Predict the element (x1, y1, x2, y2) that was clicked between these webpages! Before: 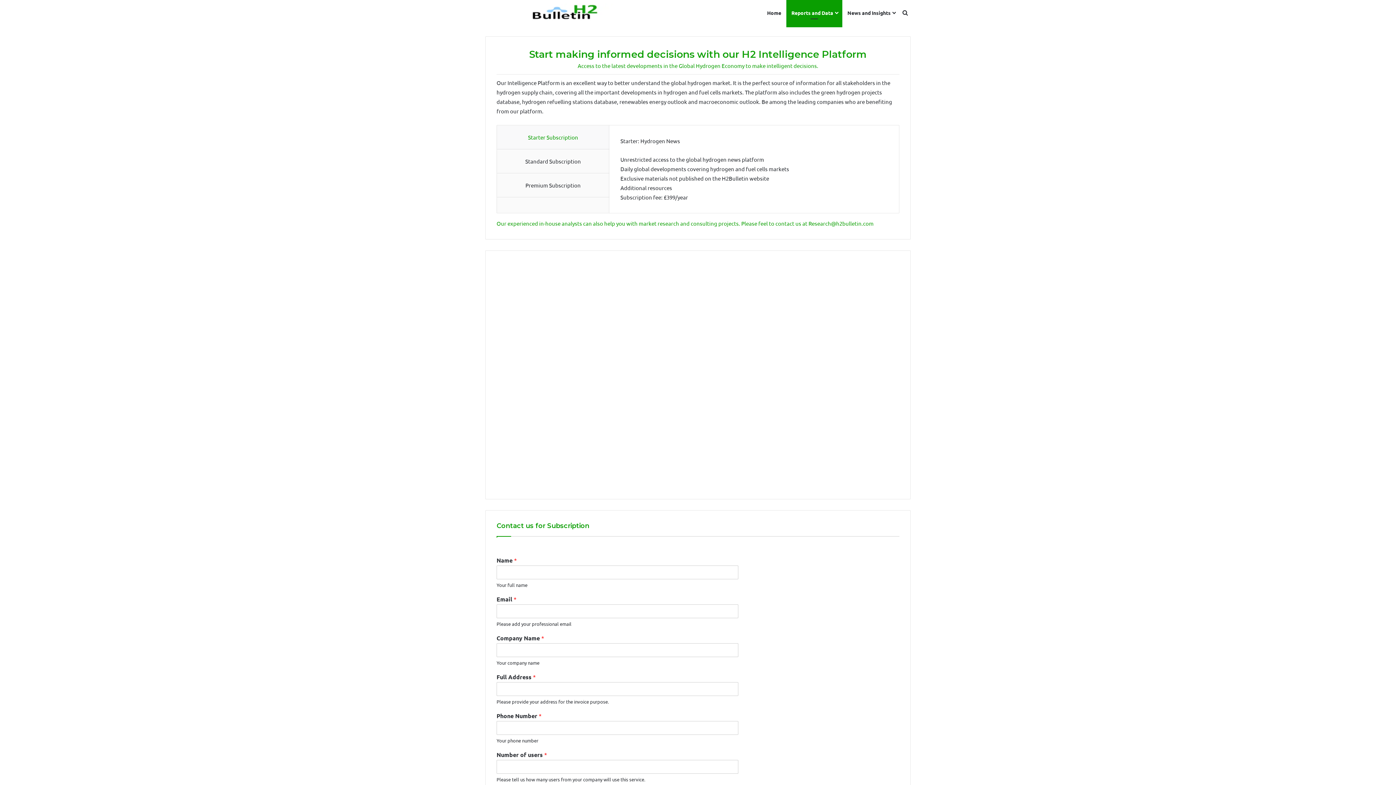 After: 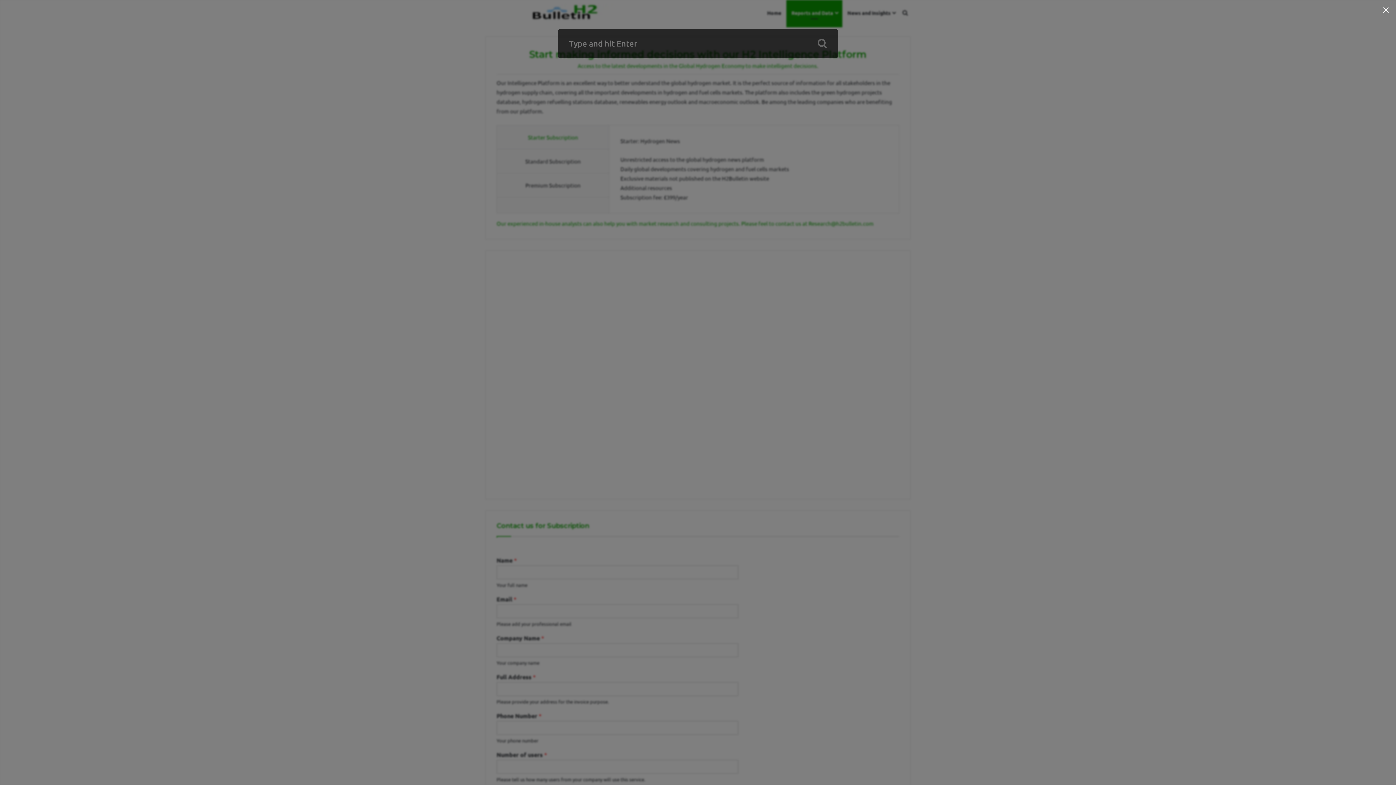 Action: label: Search for bbox: (900, 0, 910, 25)